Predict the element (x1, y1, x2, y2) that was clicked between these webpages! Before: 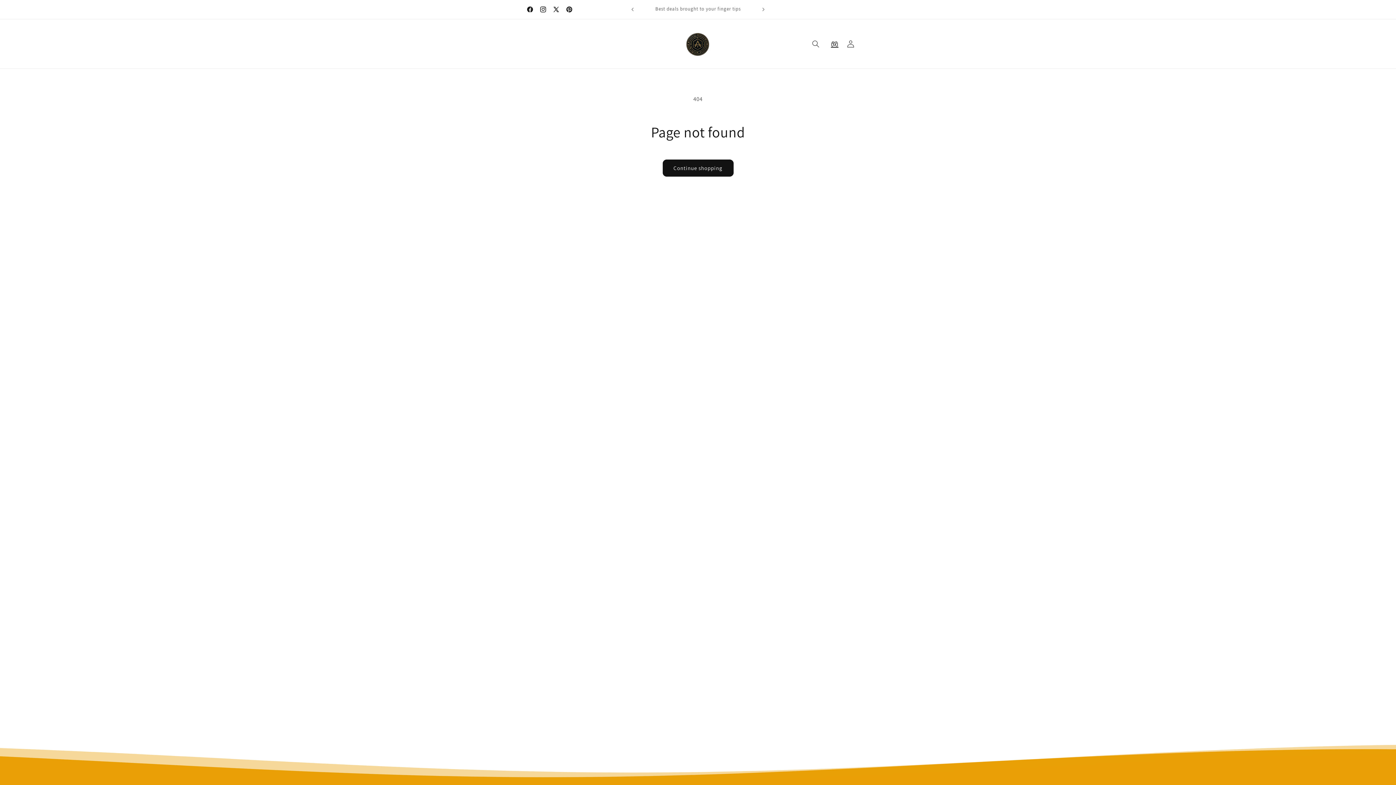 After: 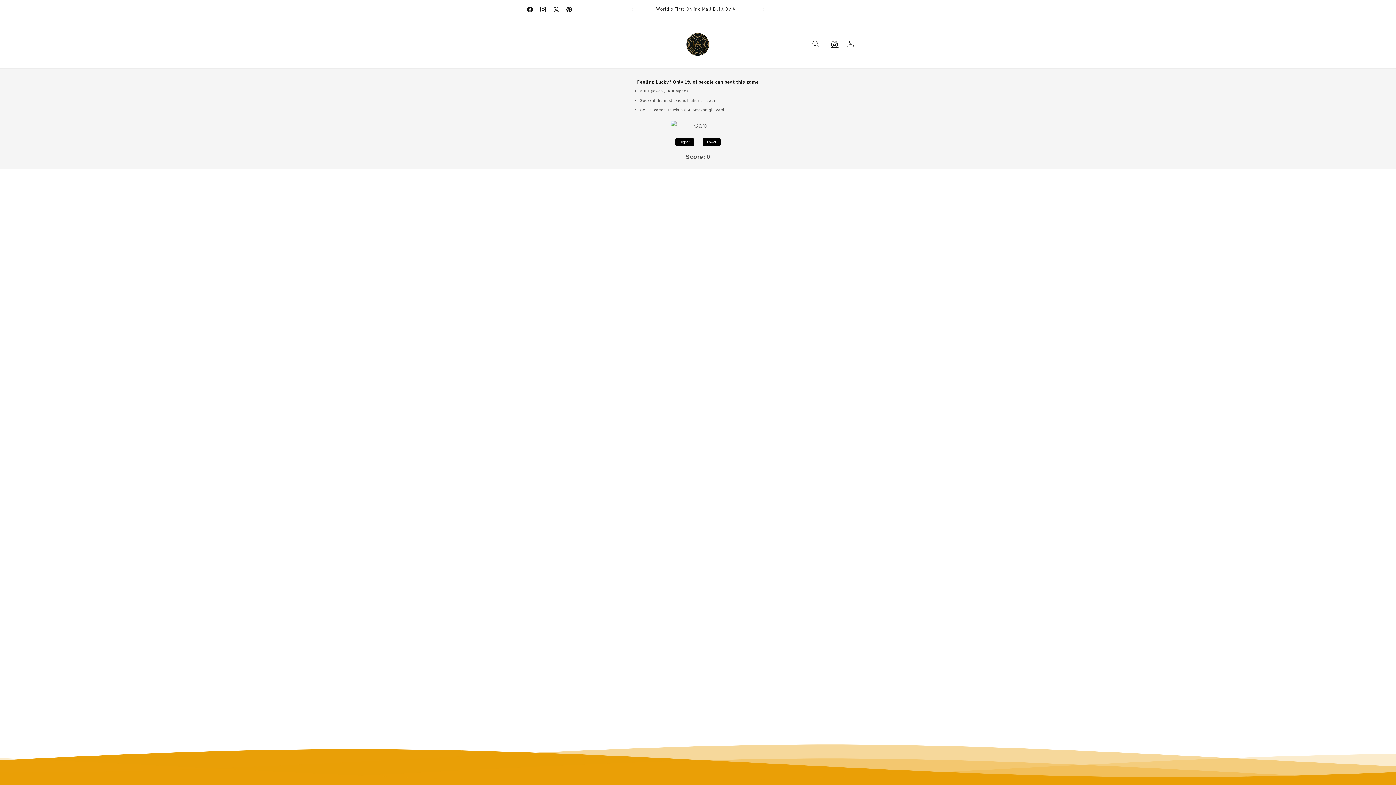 Action: bbox: (826, 35, 842, 51) label: 🎮